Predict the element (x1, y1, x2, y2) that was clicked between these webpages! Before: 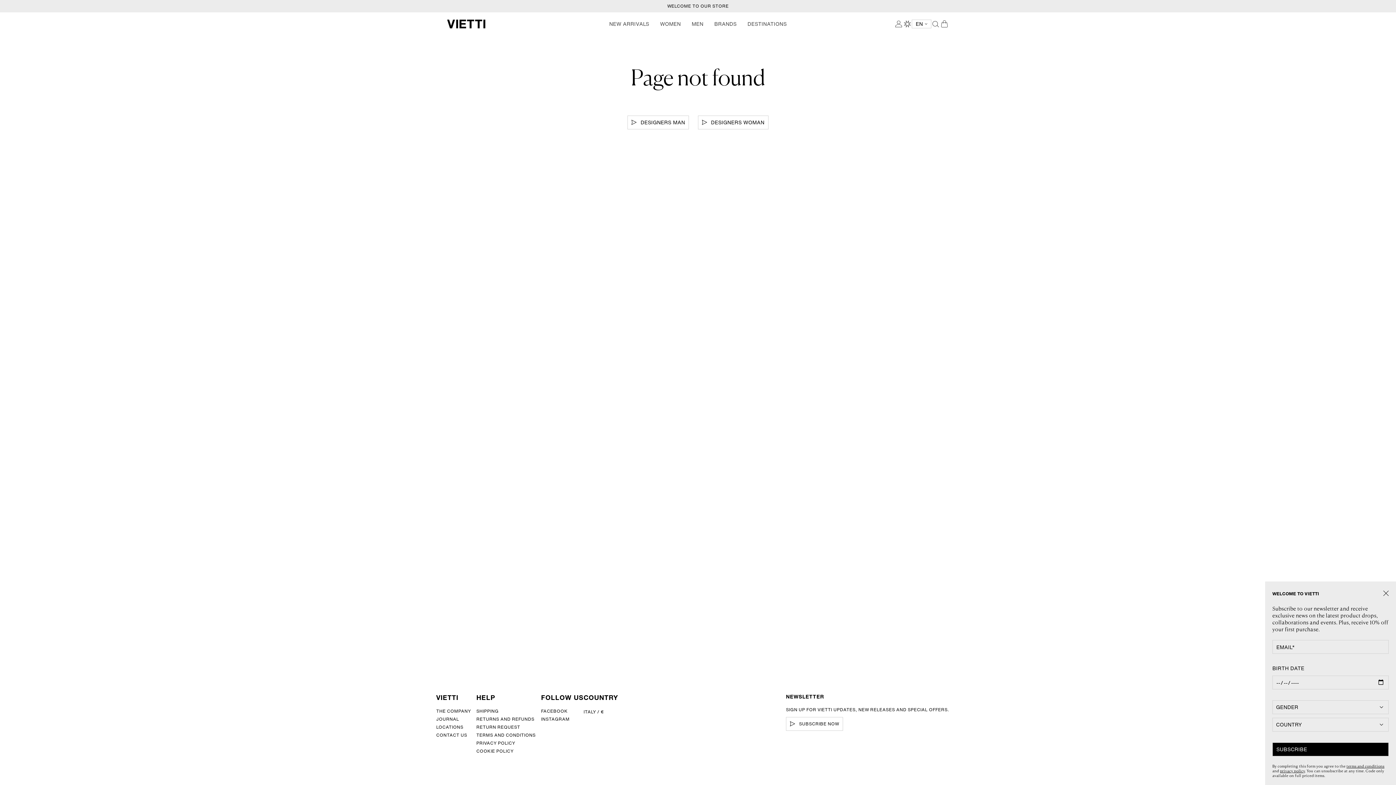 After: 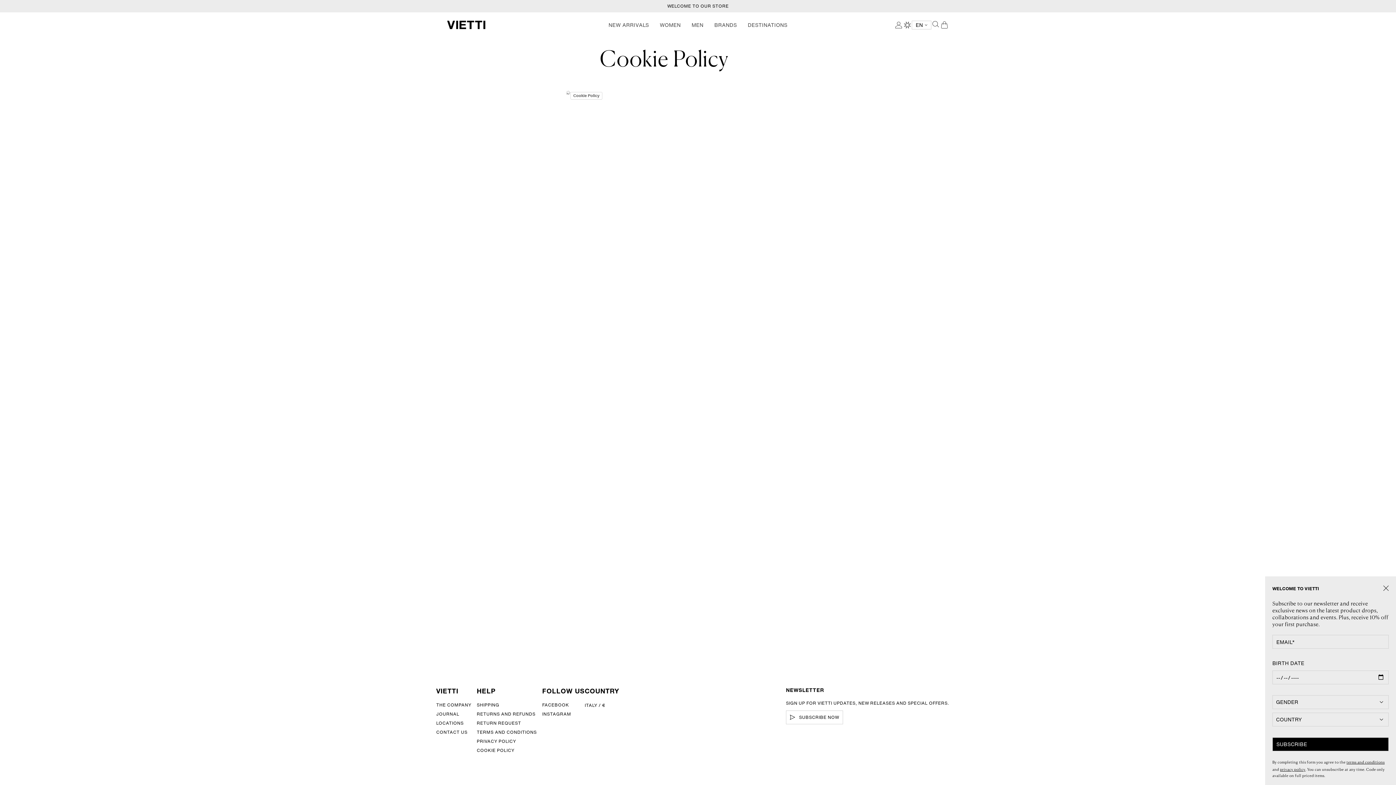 Action: bbox: (476, 748, 513, 754) label: COOKIE POLICY